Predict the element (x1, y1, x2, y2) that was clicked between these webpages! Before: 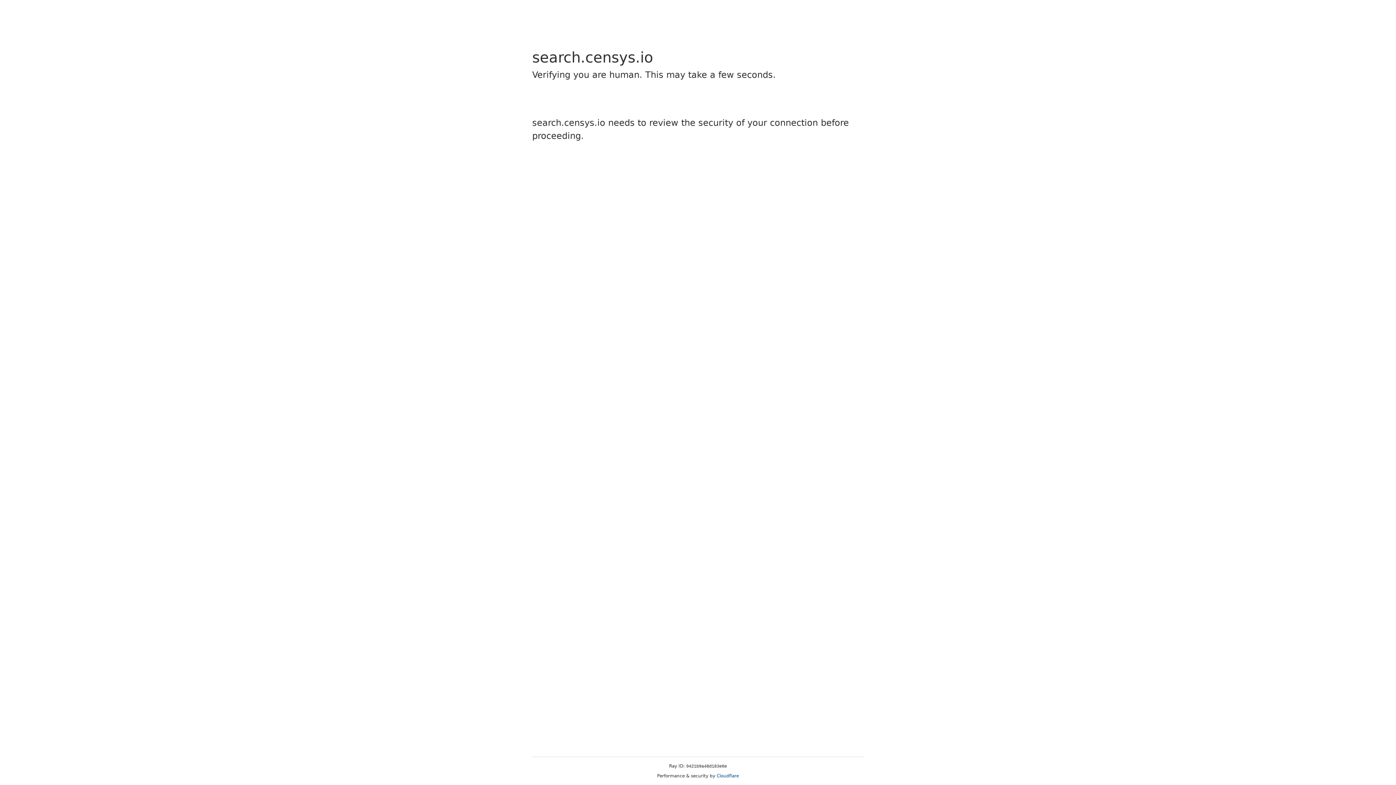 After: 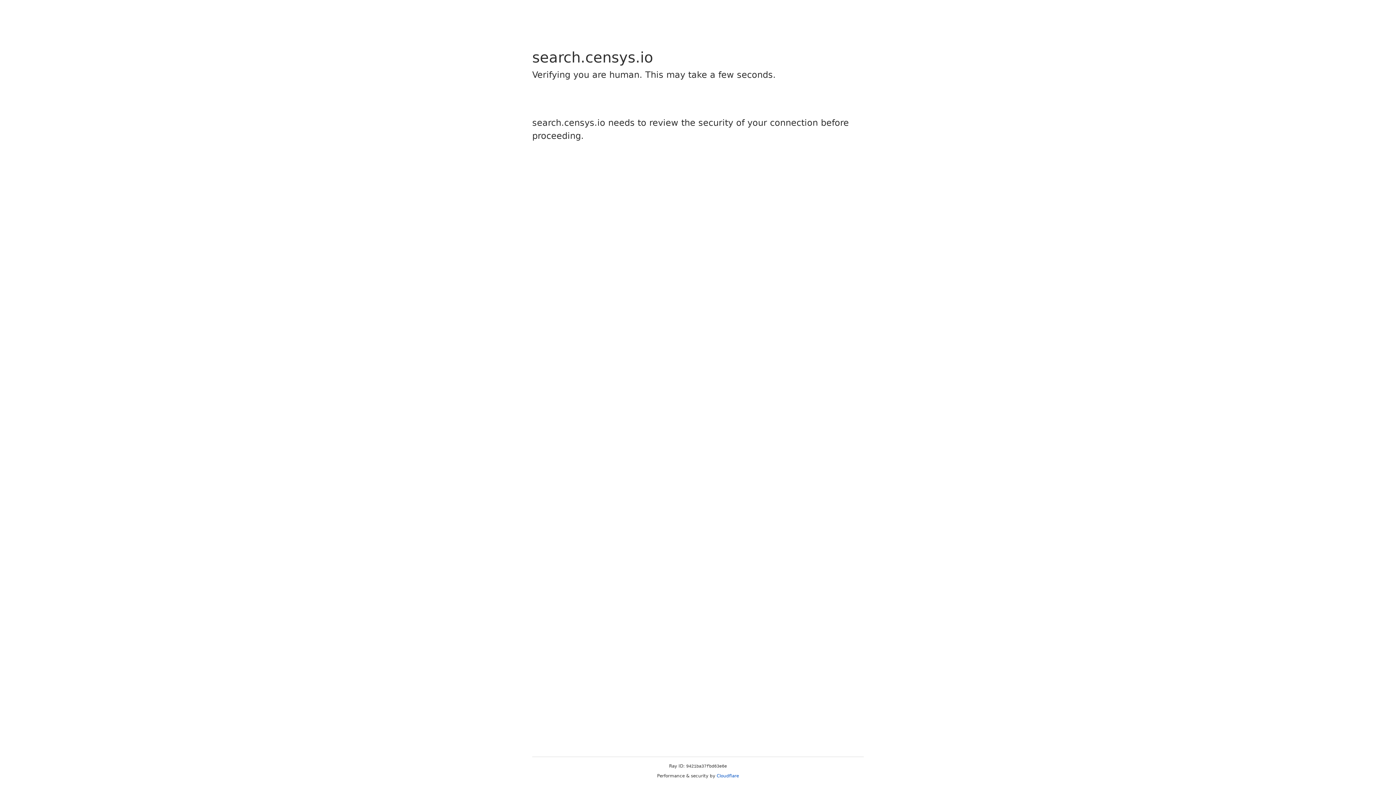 Action: label: Cloudflare bbox: (716, 773, 739, 778)